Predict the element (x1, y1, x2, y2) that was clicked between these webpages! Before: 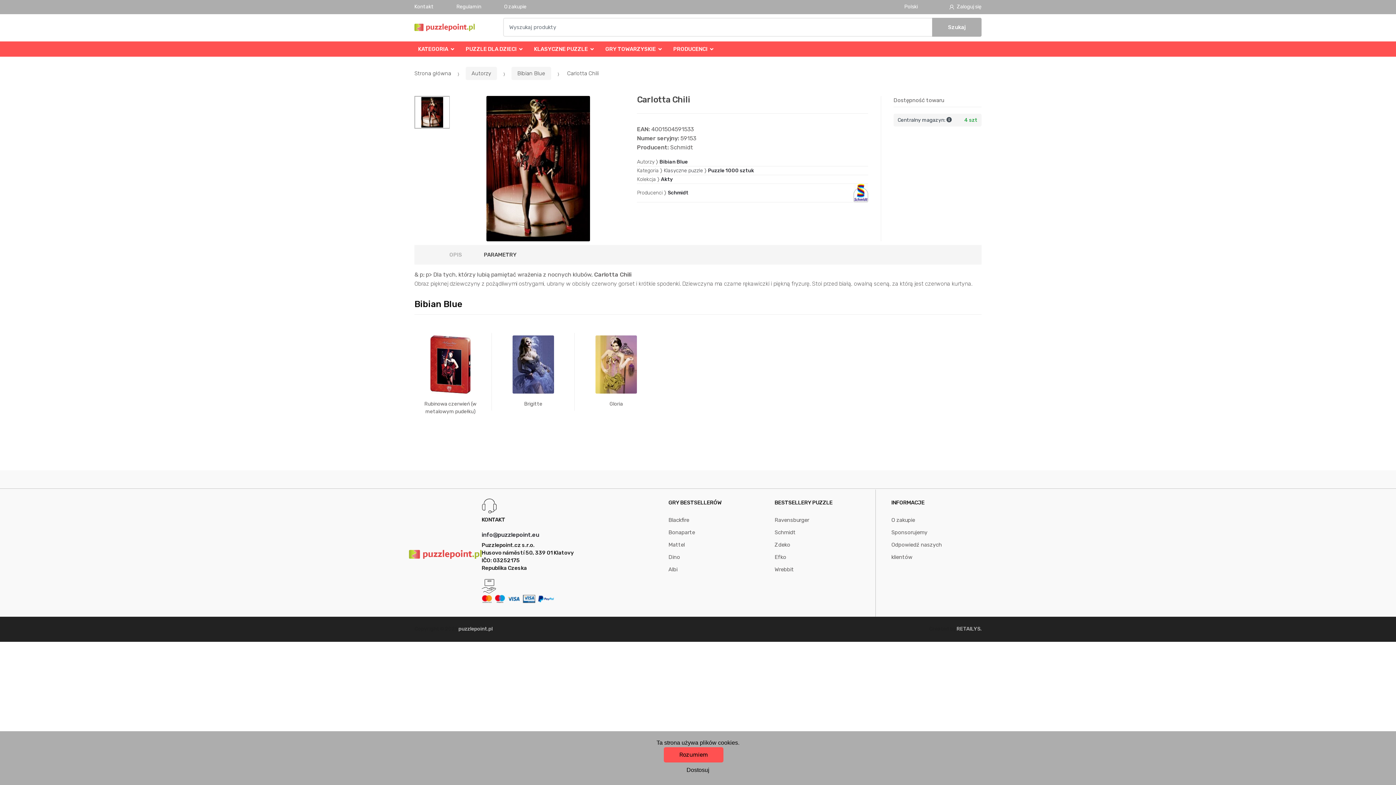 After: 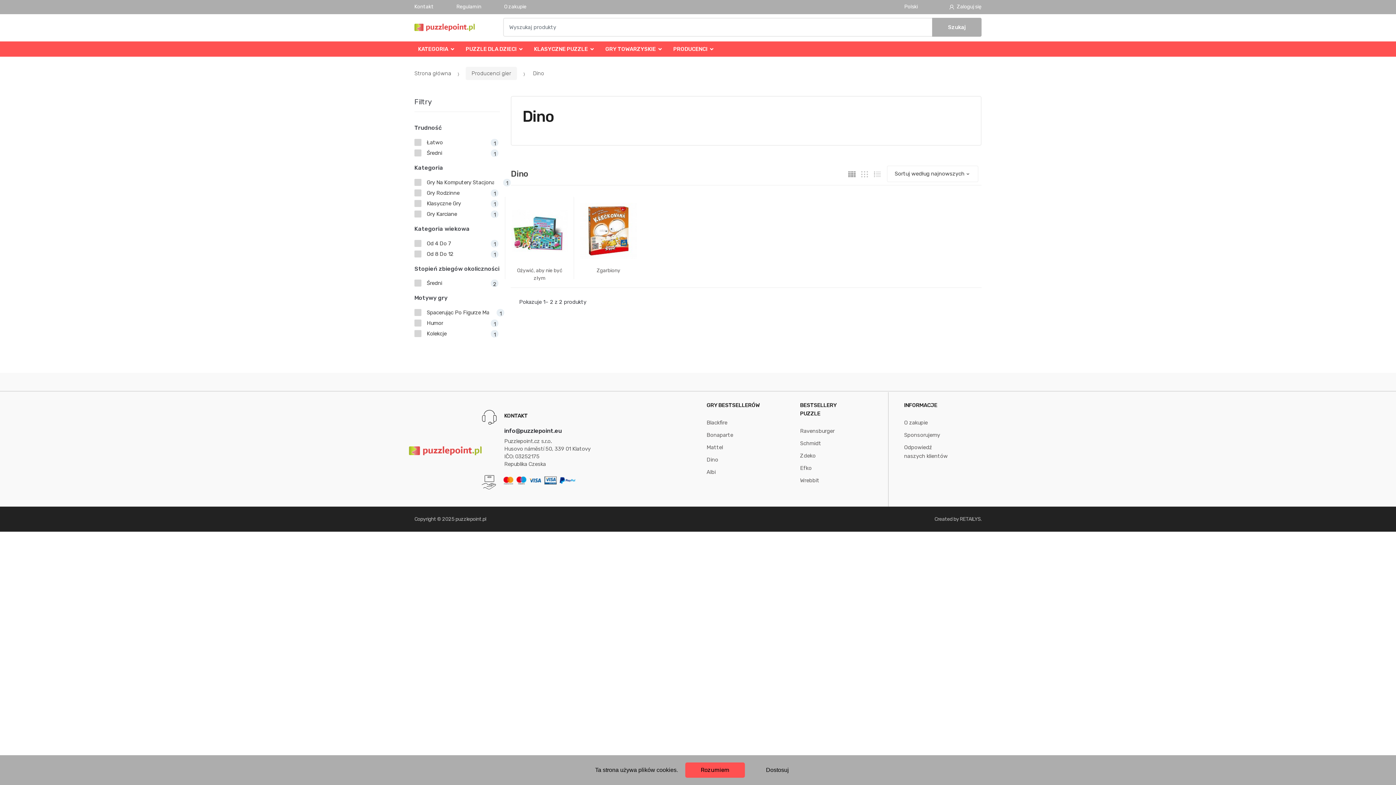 Action: label: Dino bbox: (668, 551, 680, 563)